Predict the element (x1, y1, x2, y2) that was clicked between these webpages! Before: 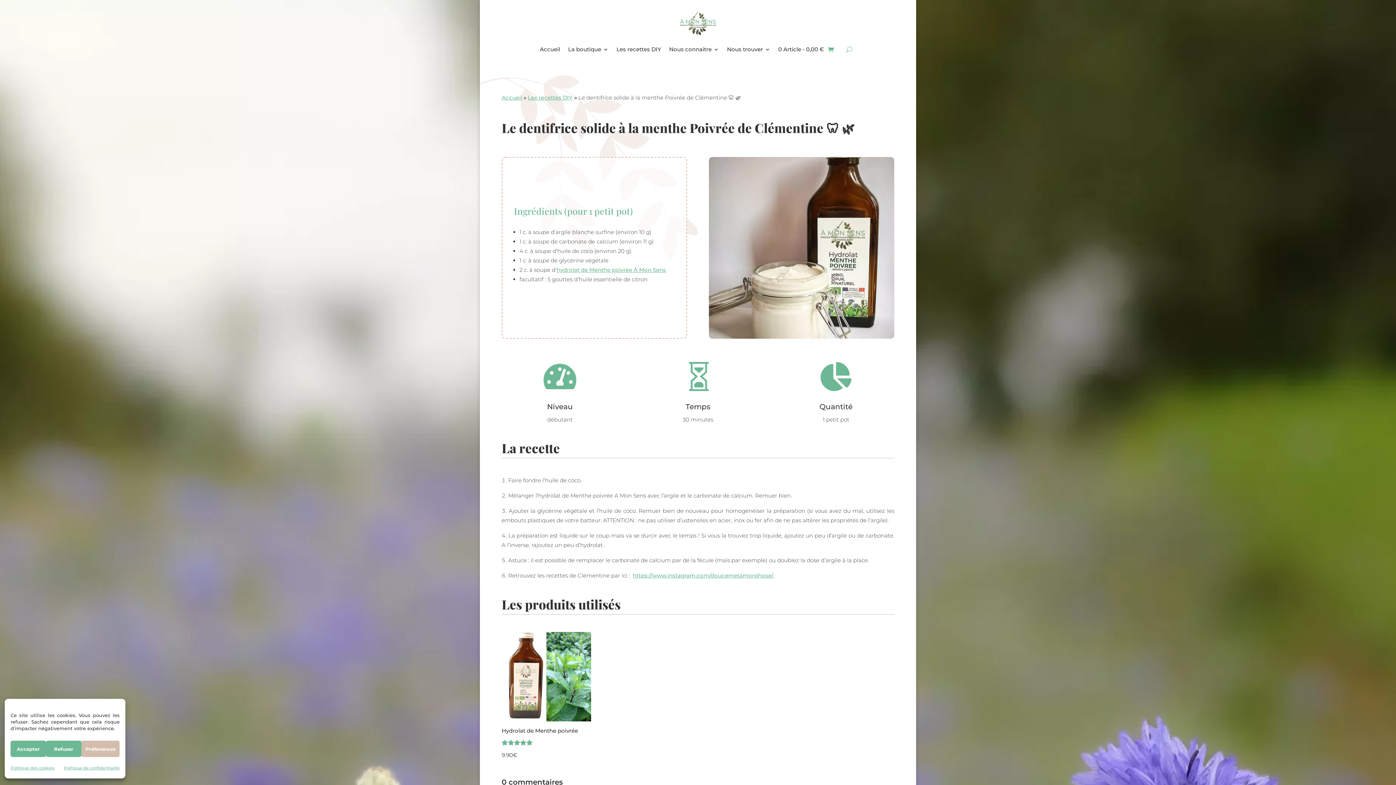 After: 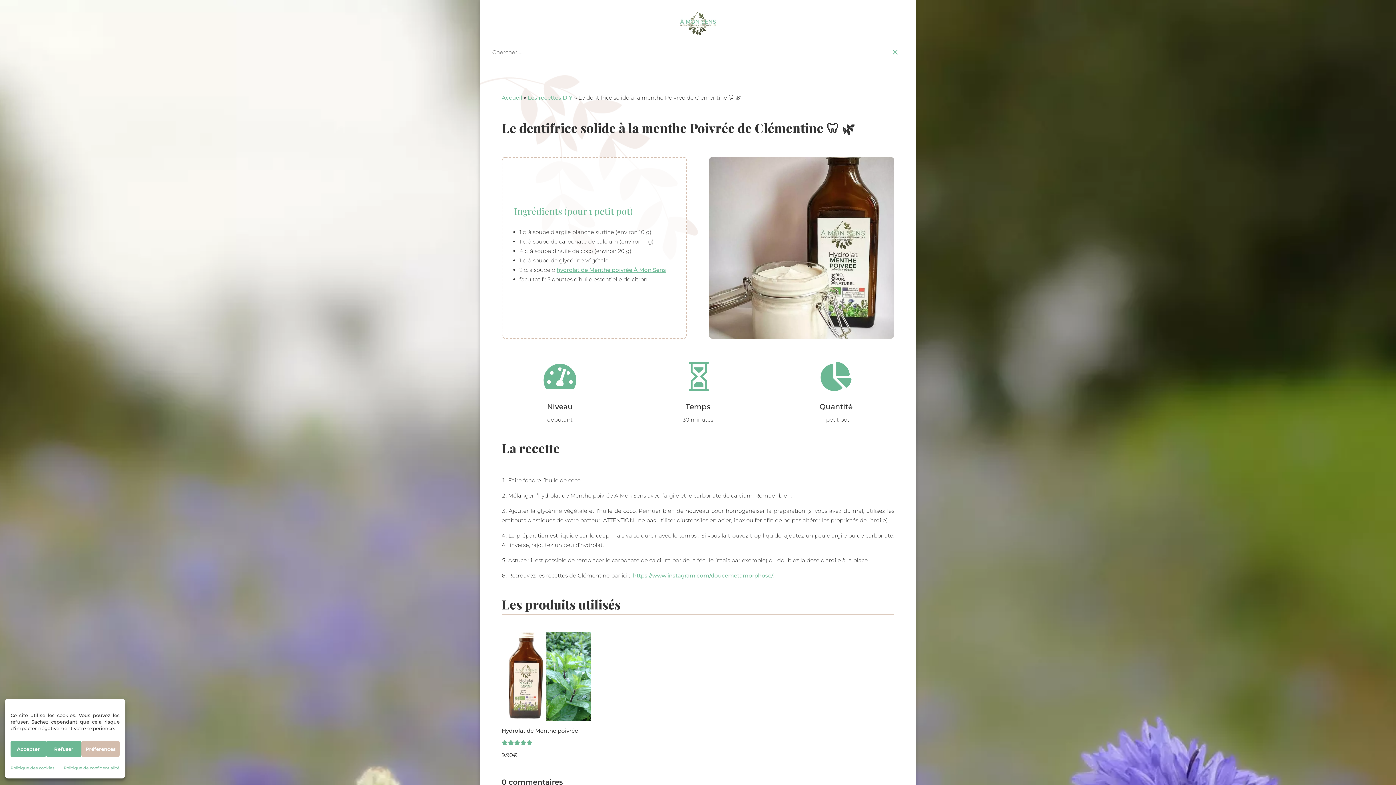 Action: bbox: (846, 41, 852, 57)